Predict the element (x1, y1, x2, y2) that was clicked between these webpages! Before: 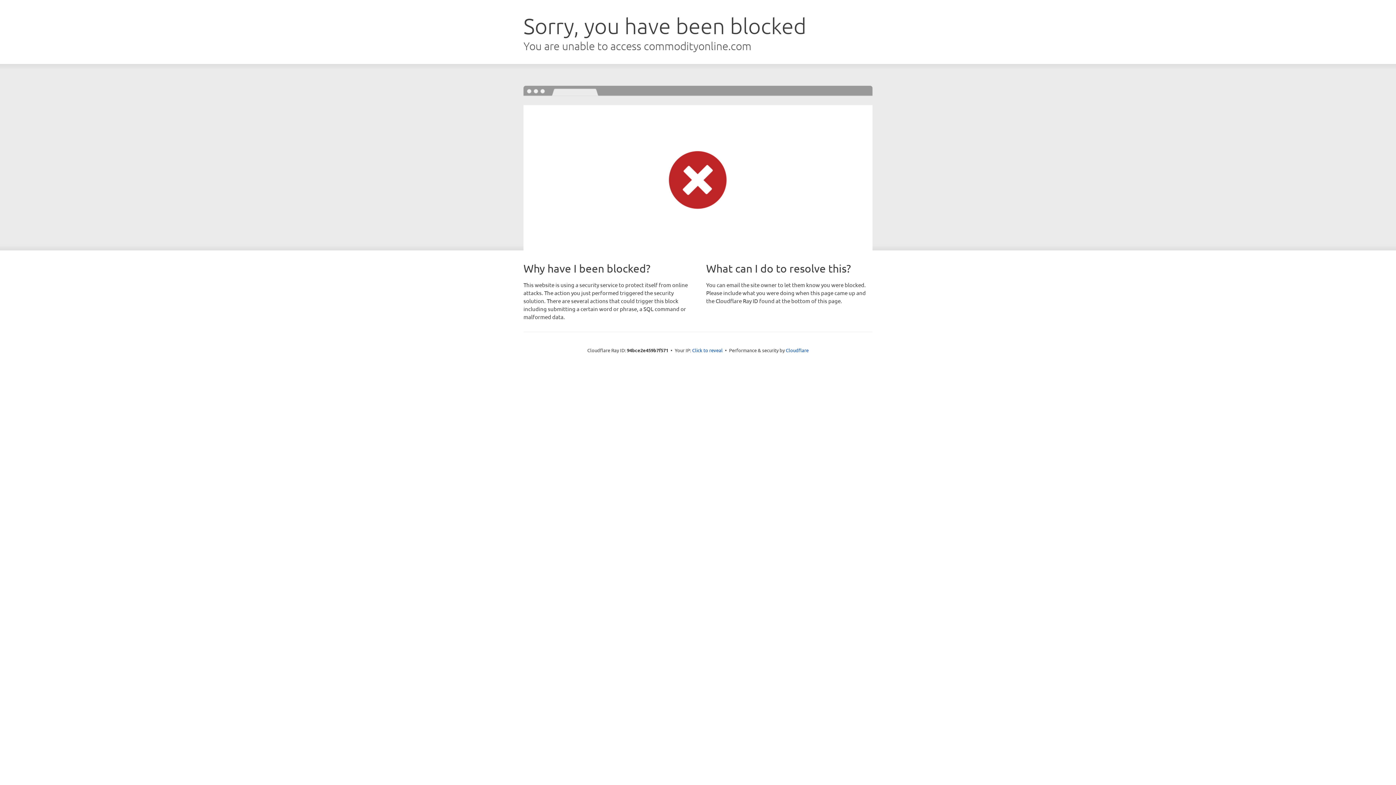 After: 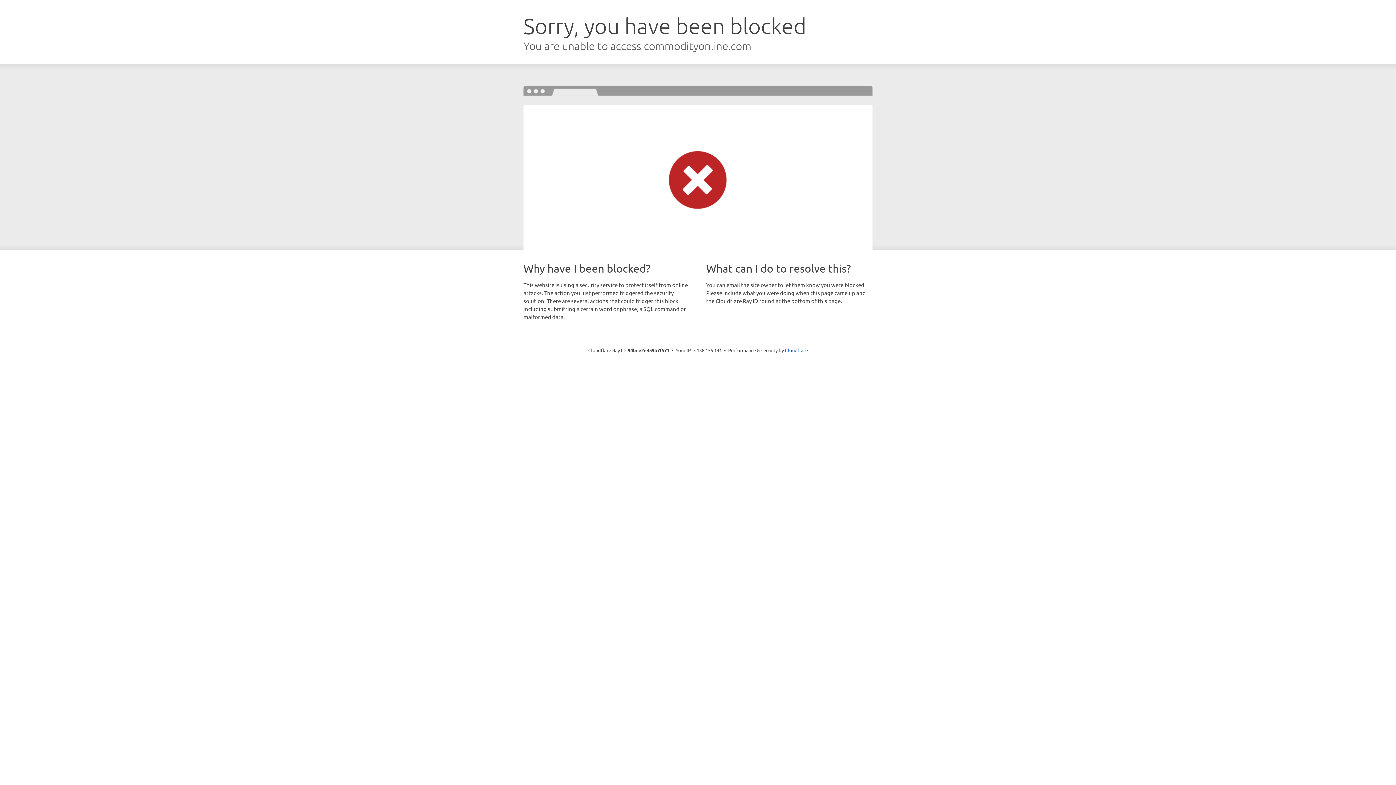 Action: bbox: (692, 346, 722, 353) label: Click to reveal